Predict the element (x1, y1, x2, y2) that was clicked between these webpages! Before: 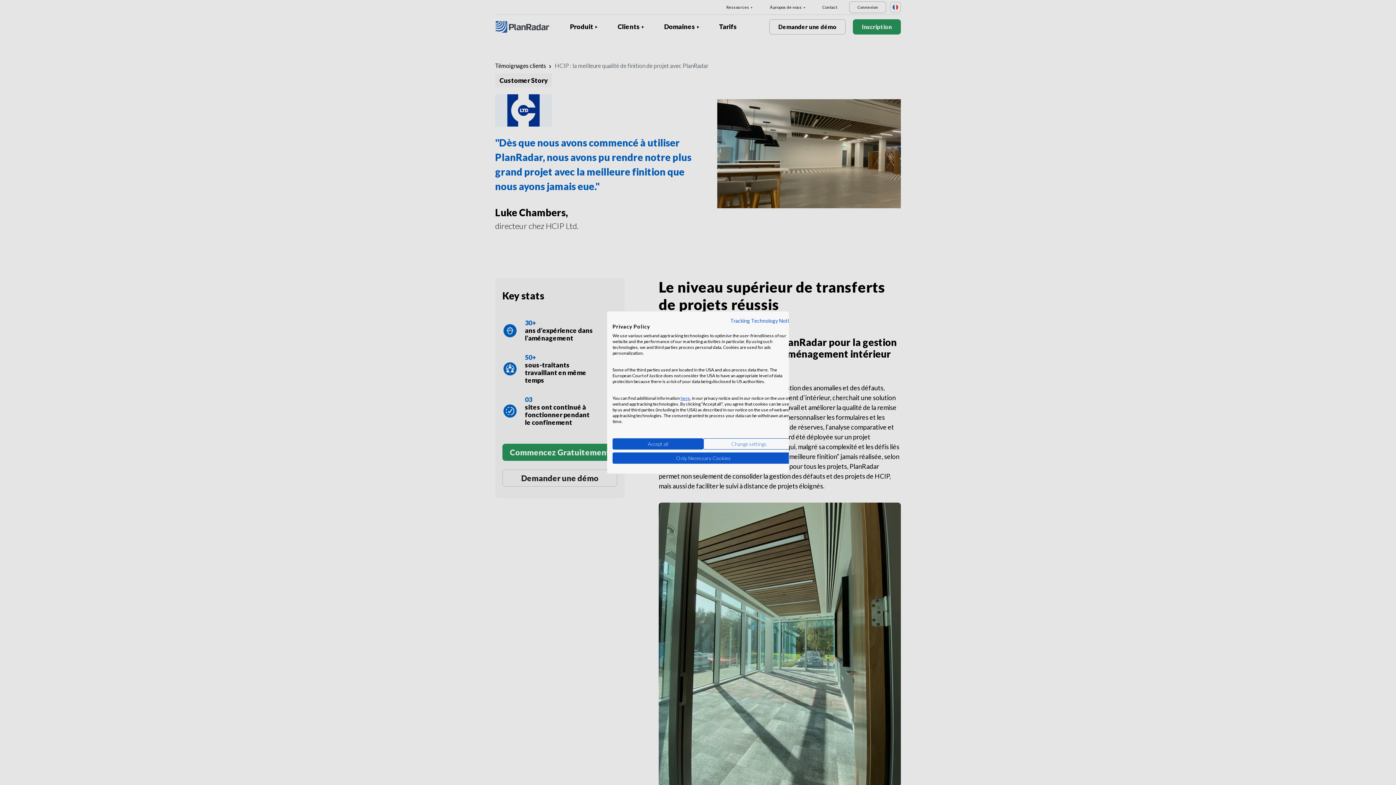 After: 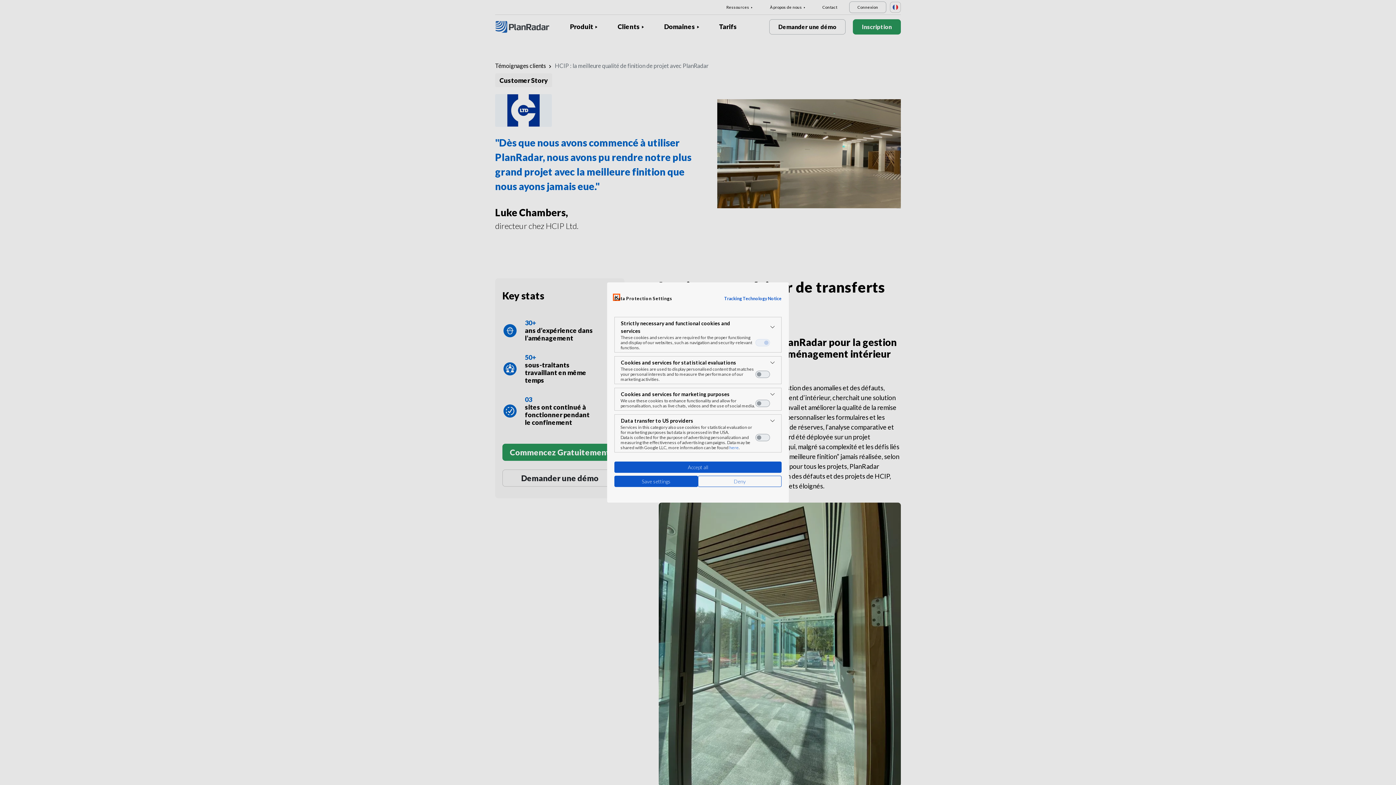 Action: label: Adjust cookie preferences bbox: (703, 438, 794, 449)